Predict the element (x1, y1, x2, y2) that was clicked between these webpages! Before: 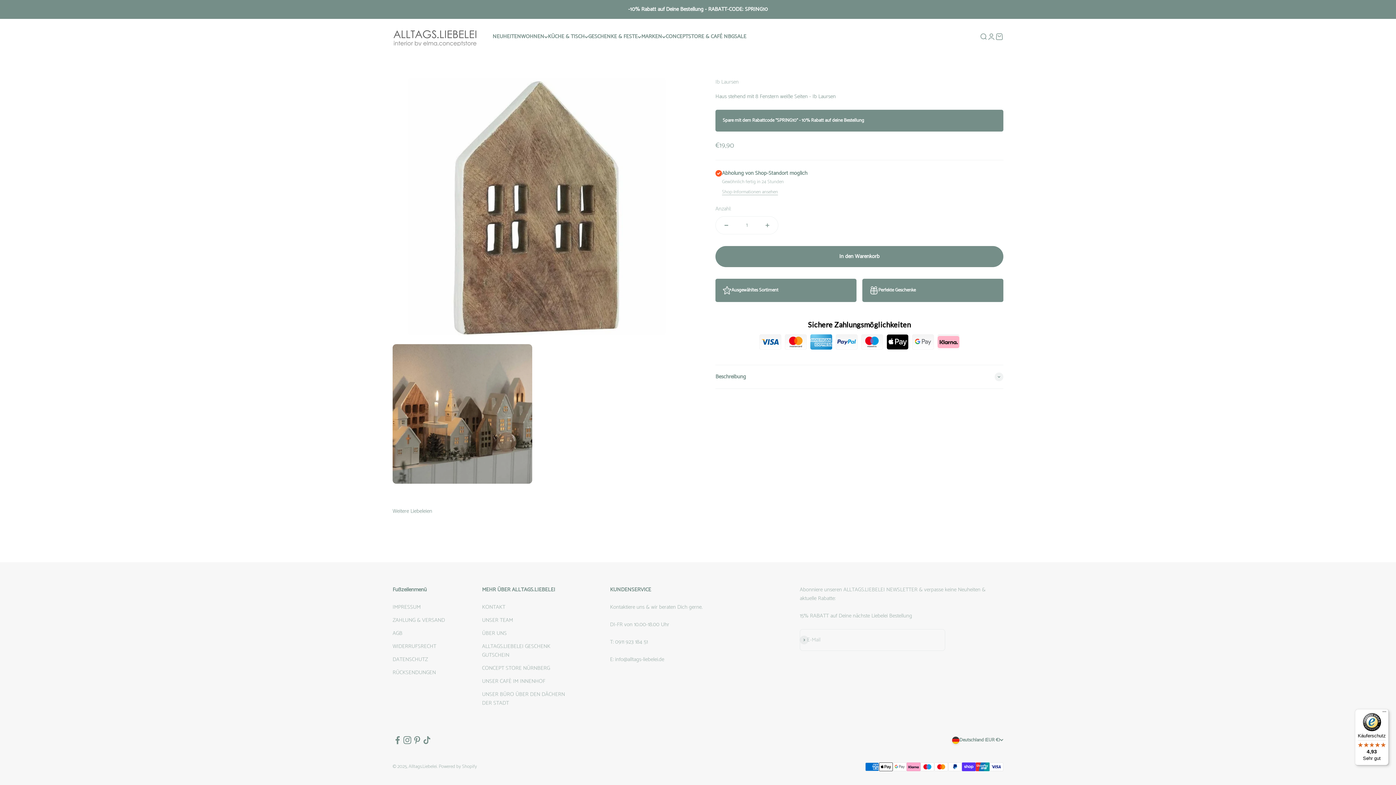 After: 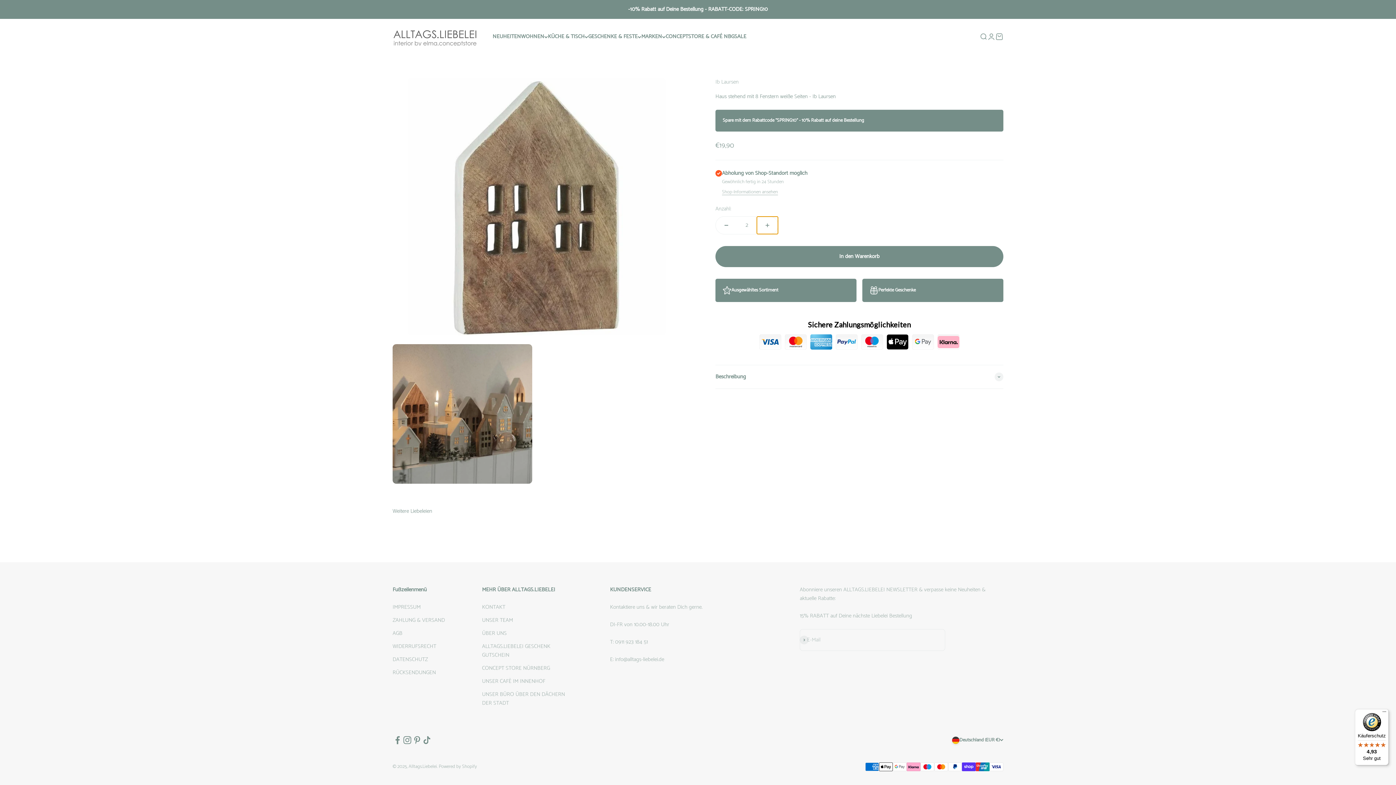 Action: bbox: (757, 216, 778, 234) label: Anzahl erhöhen